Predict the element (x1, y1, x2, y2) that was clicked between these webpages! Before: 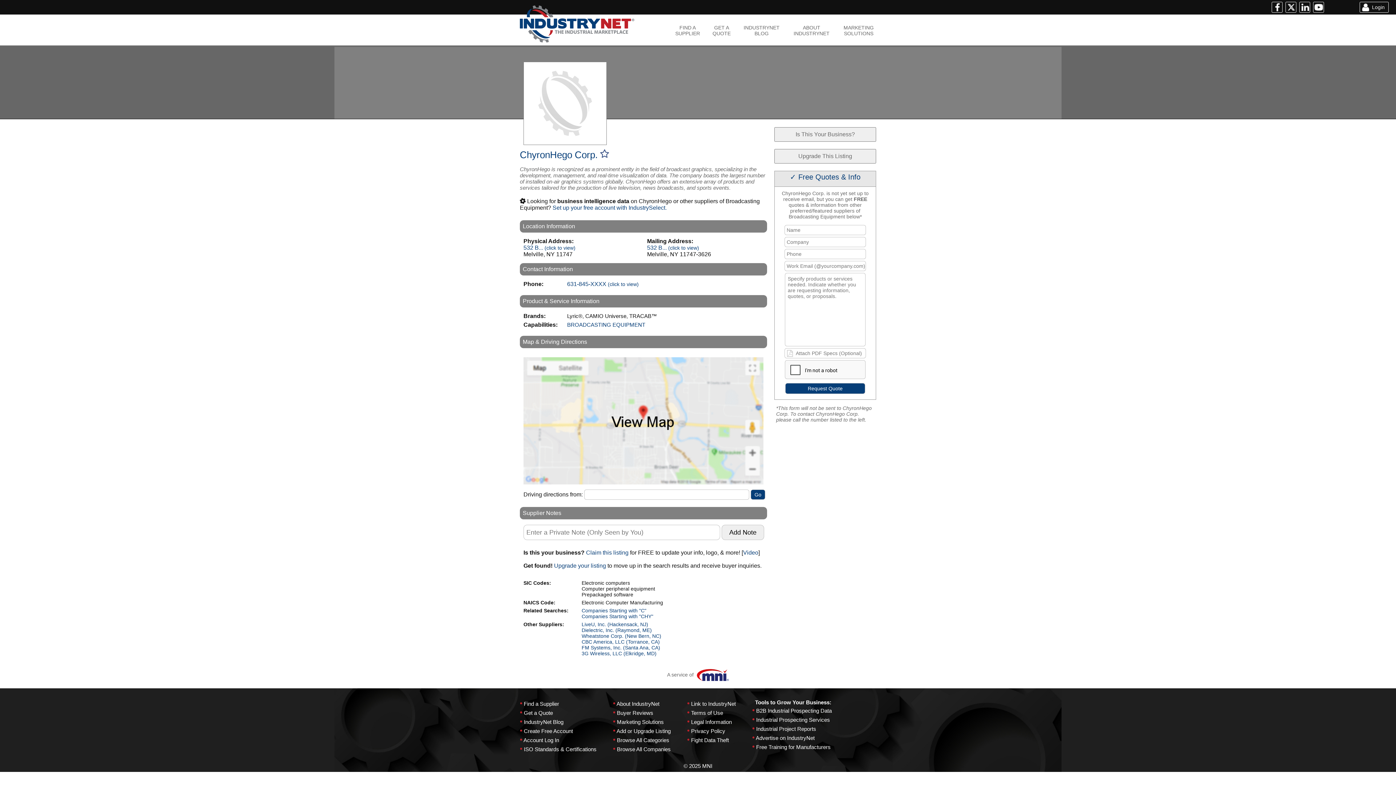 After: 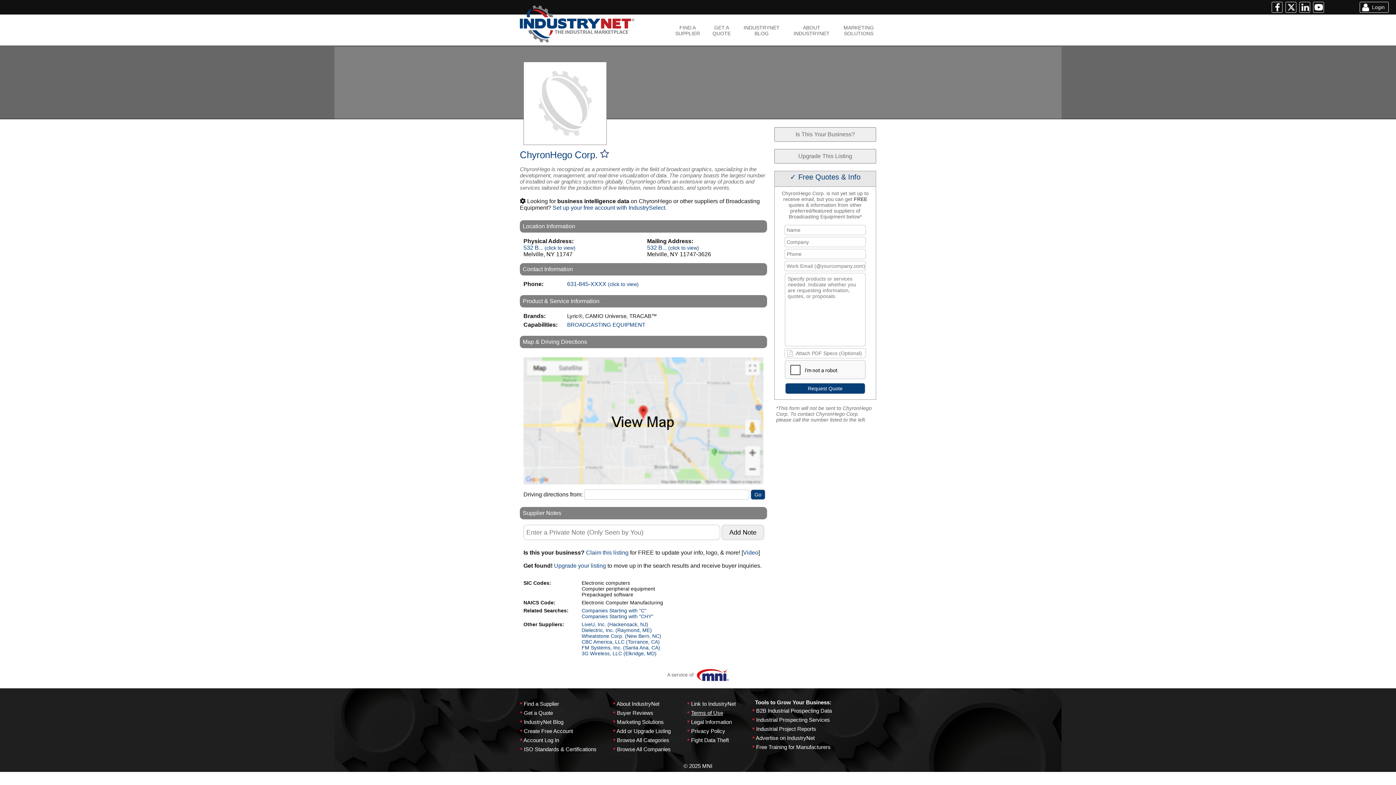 Action: label: Terms of Use bbox: (691, 710, 723, 716)